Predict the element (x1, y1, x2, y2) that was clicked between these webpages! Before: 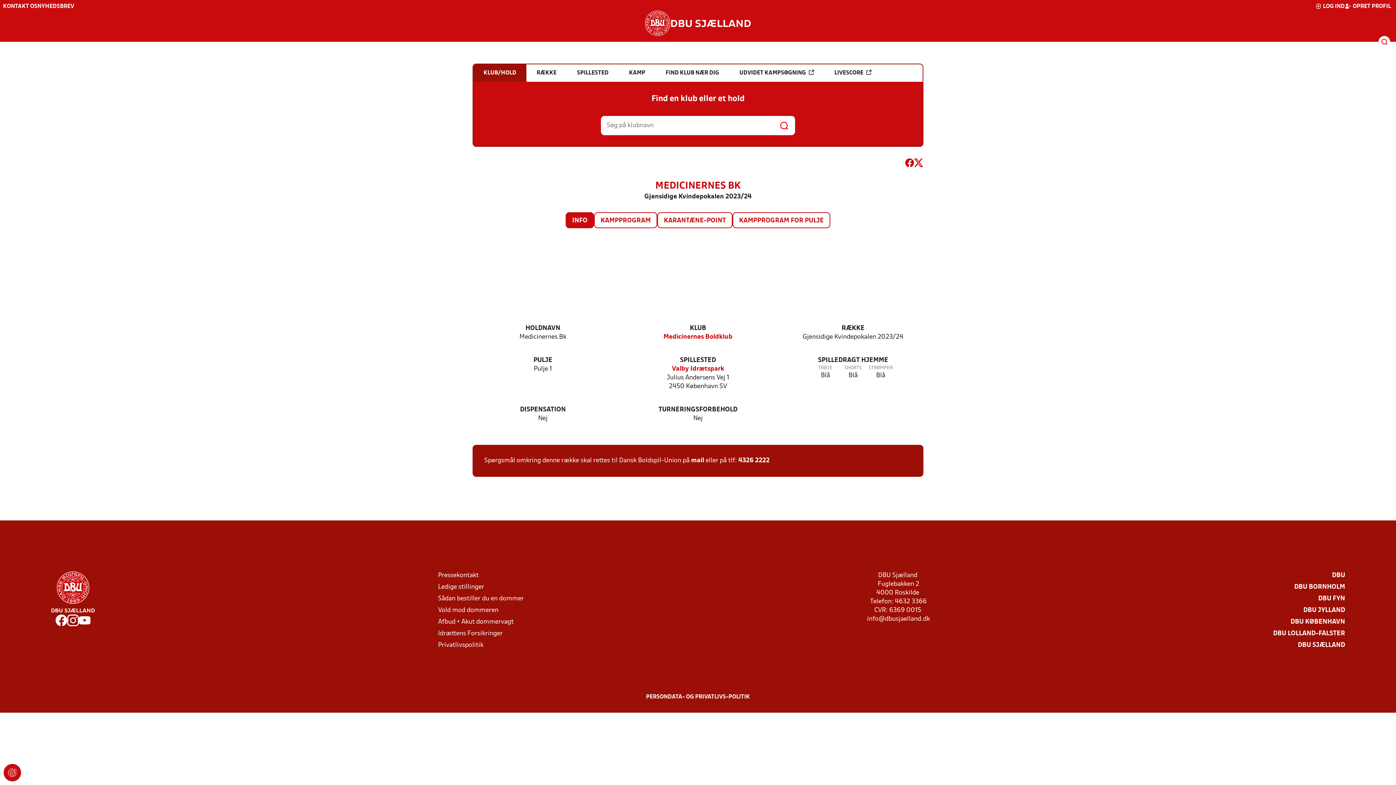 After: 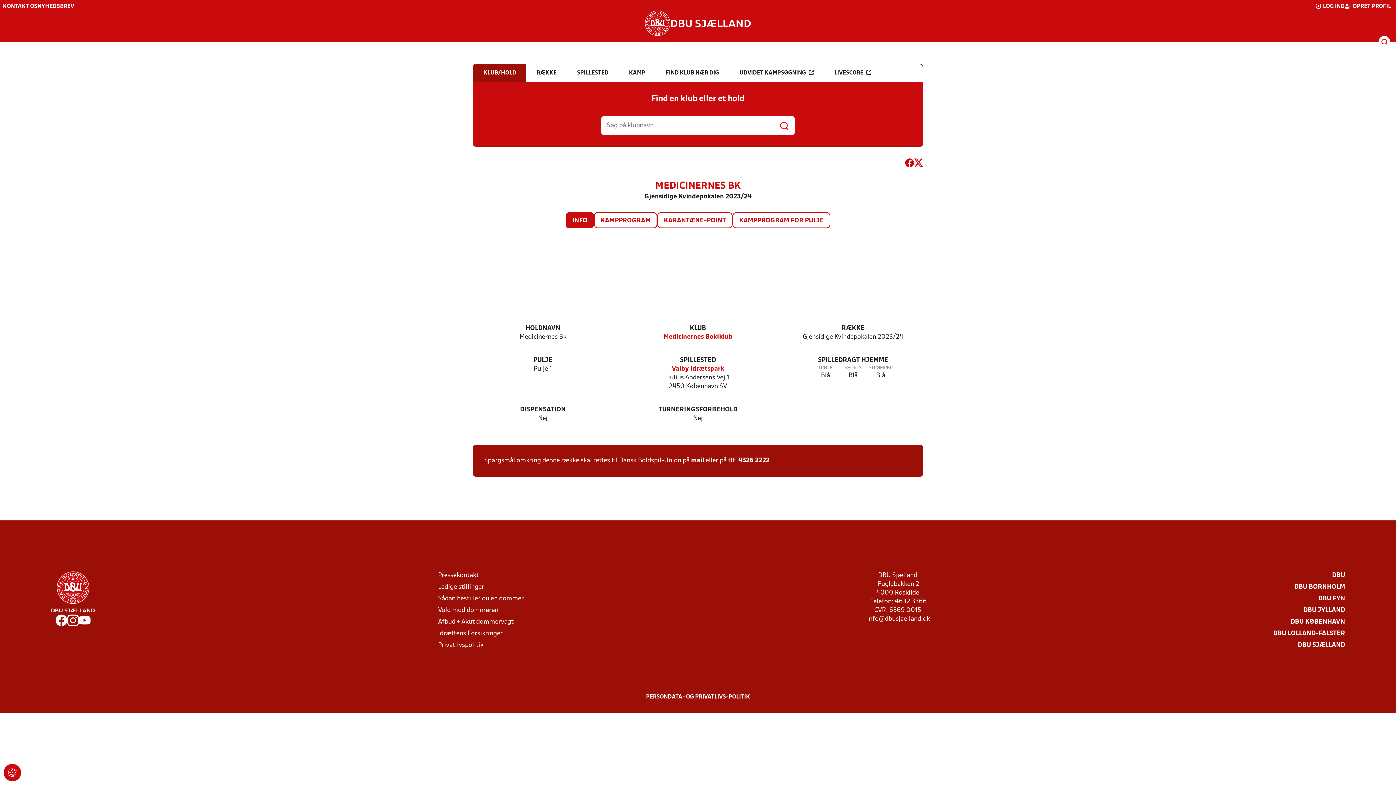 Action: bbox: (914, 158, 923, 170)